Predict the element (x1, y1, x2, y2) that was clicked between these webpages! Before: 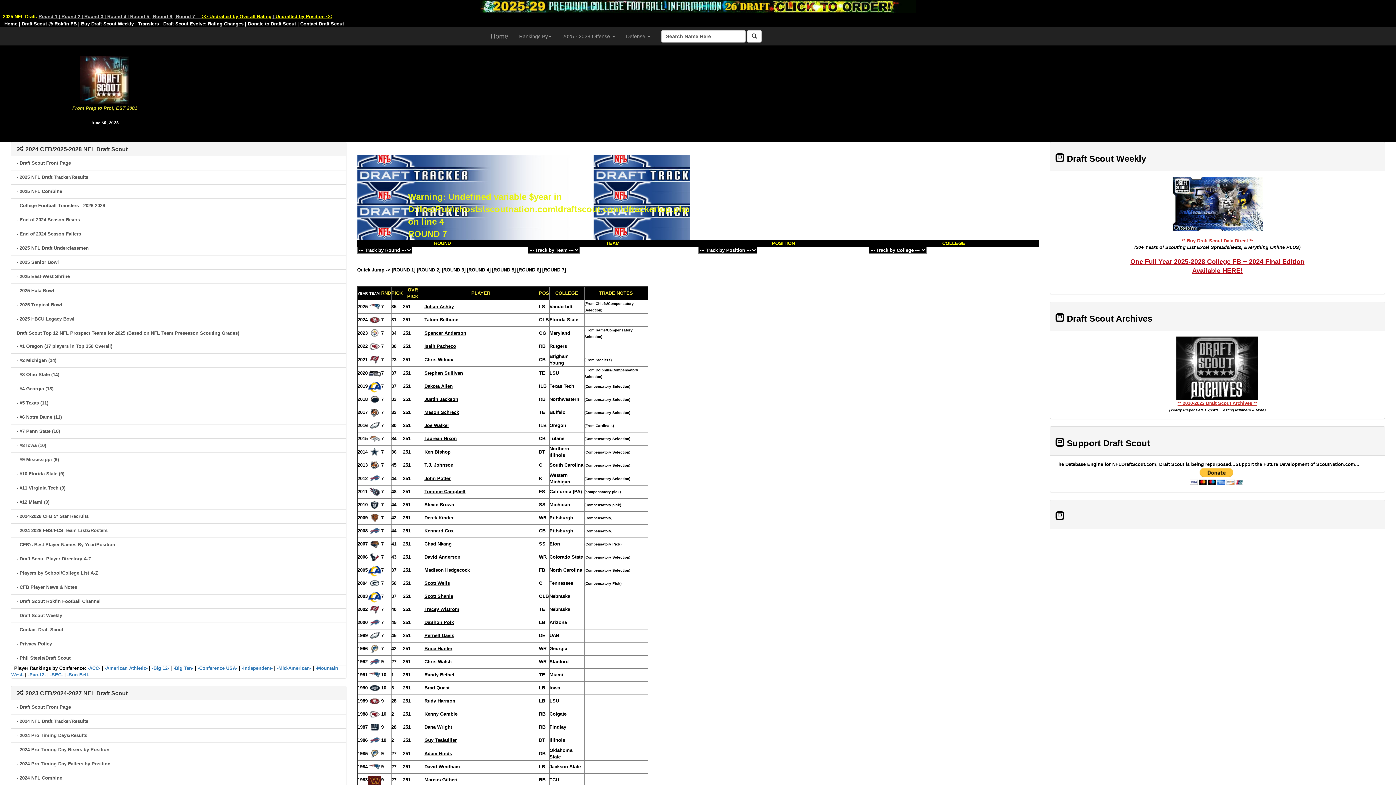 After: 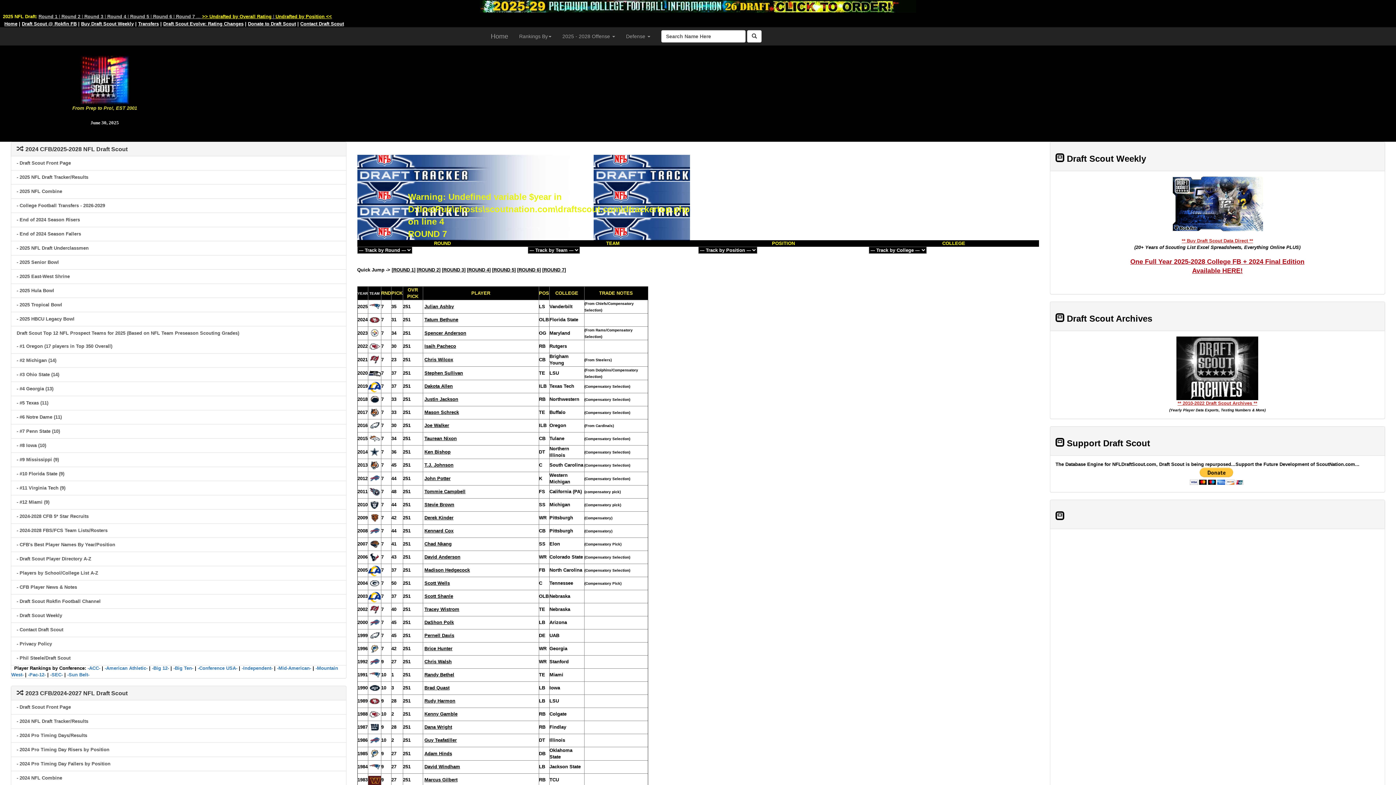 Action: bbox: (403, 436, 410, 441) label: 251